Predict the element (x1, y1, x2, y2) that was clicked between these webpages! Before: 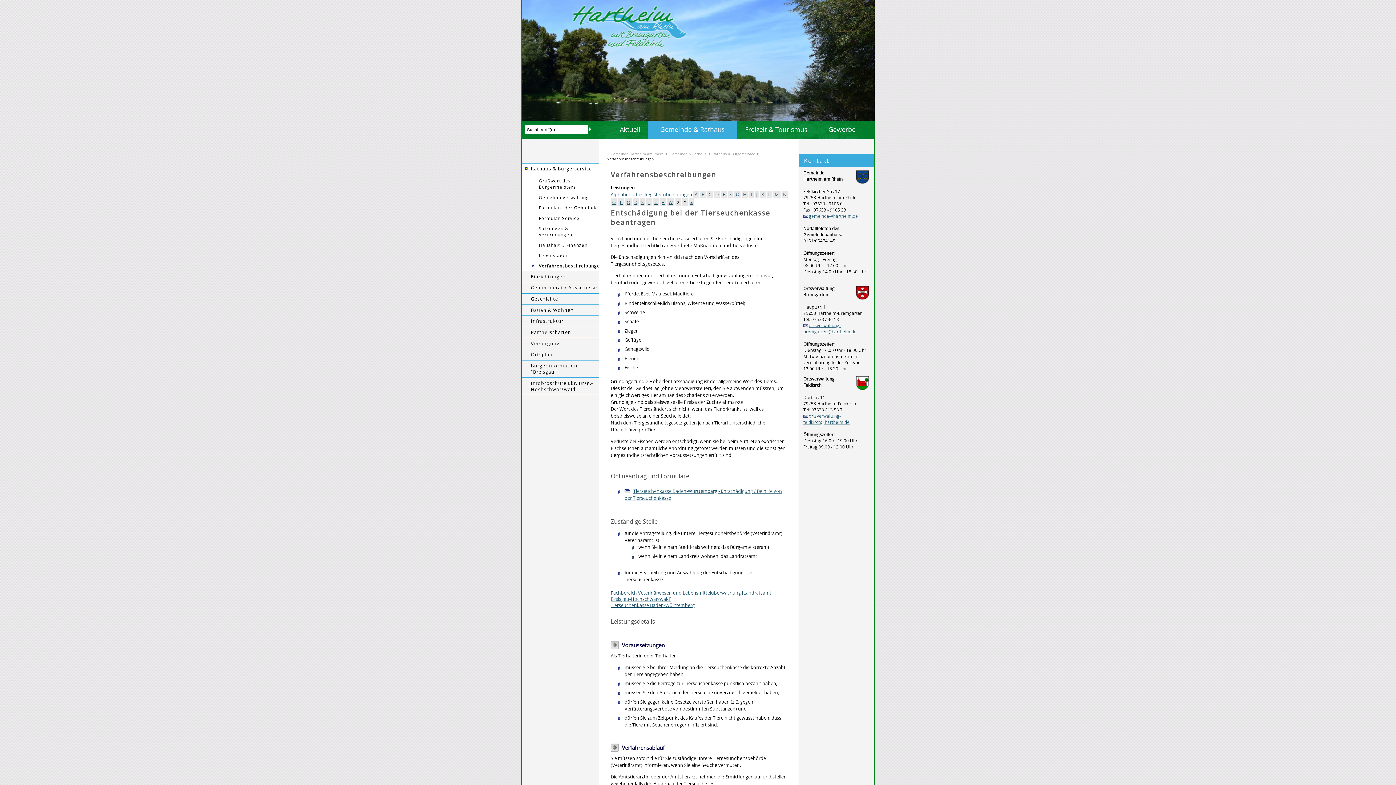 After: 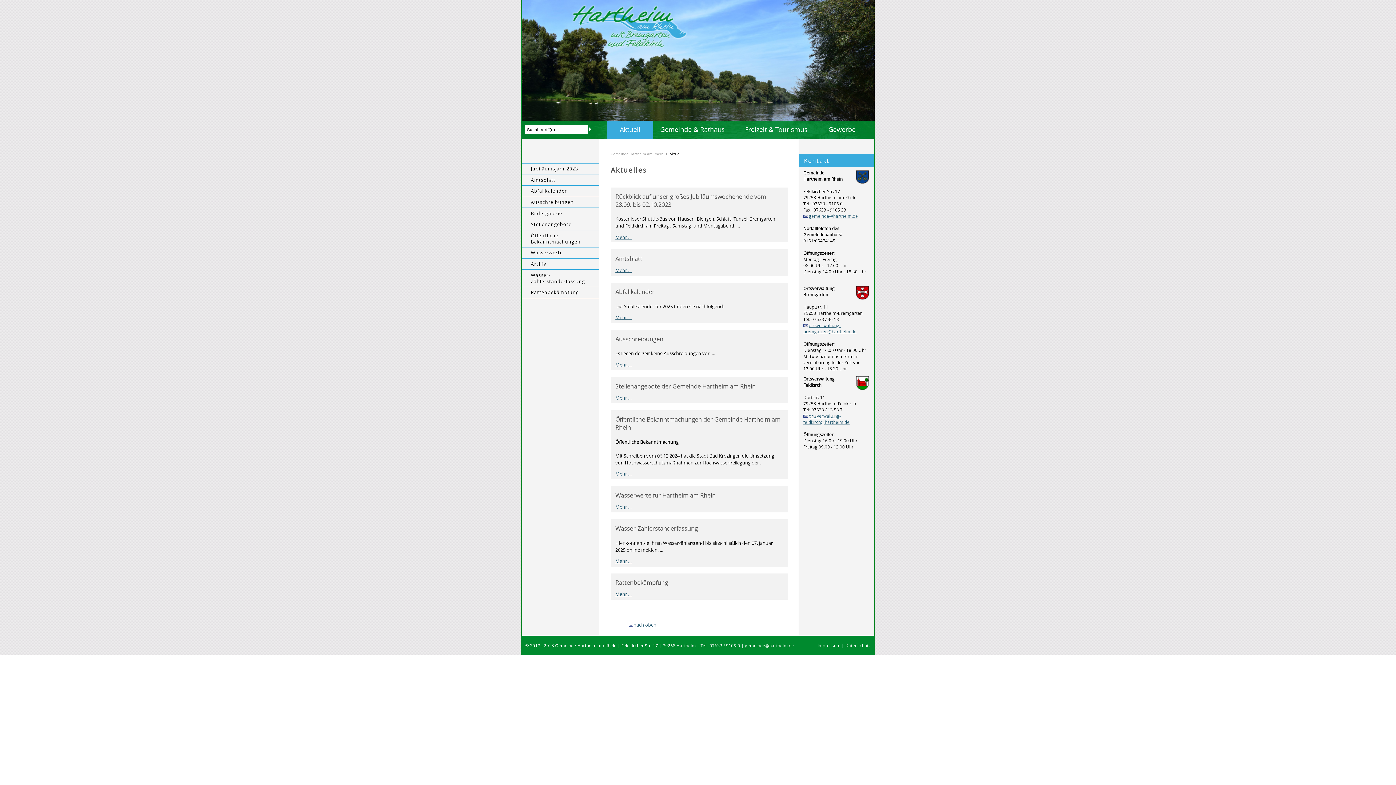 Action: bbox: (607, 120, 653, 138) label: Aktuell